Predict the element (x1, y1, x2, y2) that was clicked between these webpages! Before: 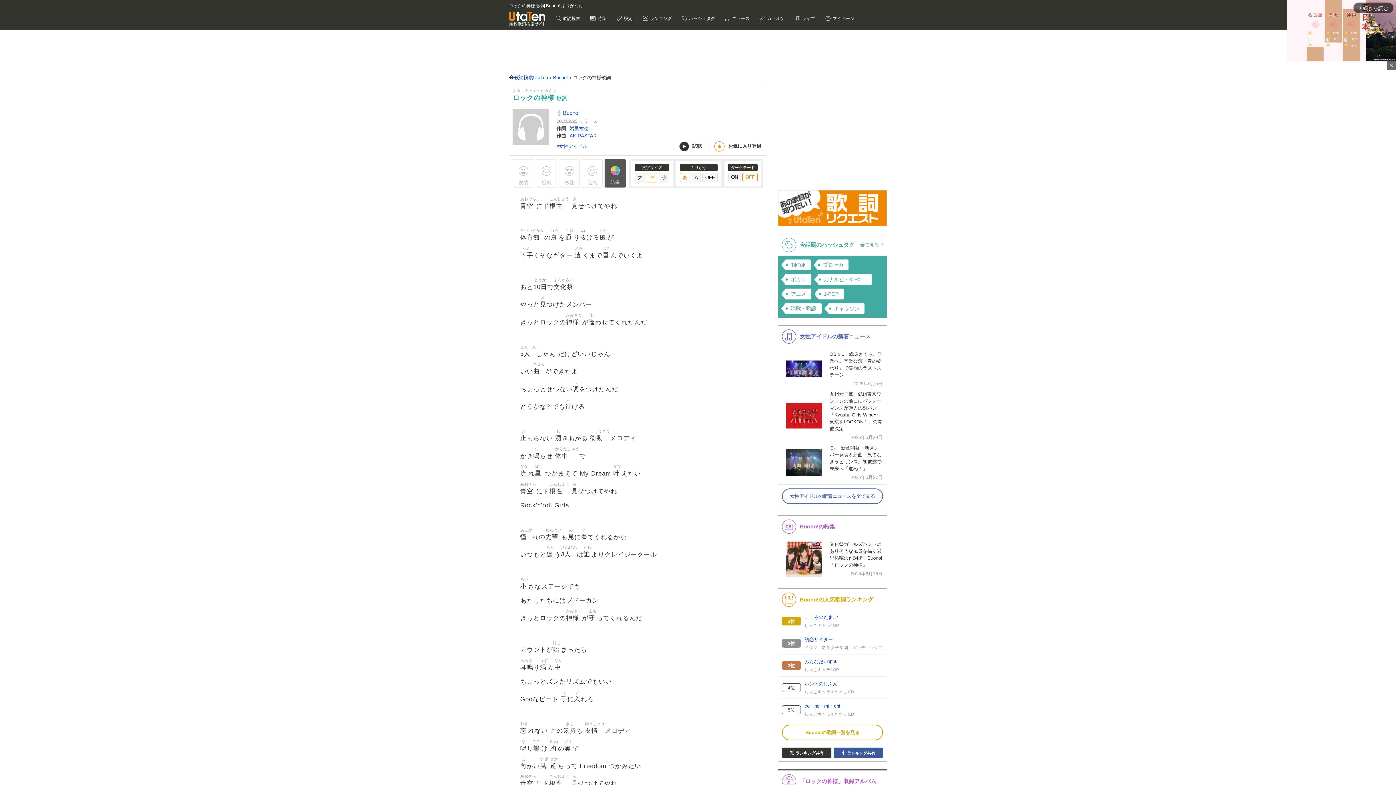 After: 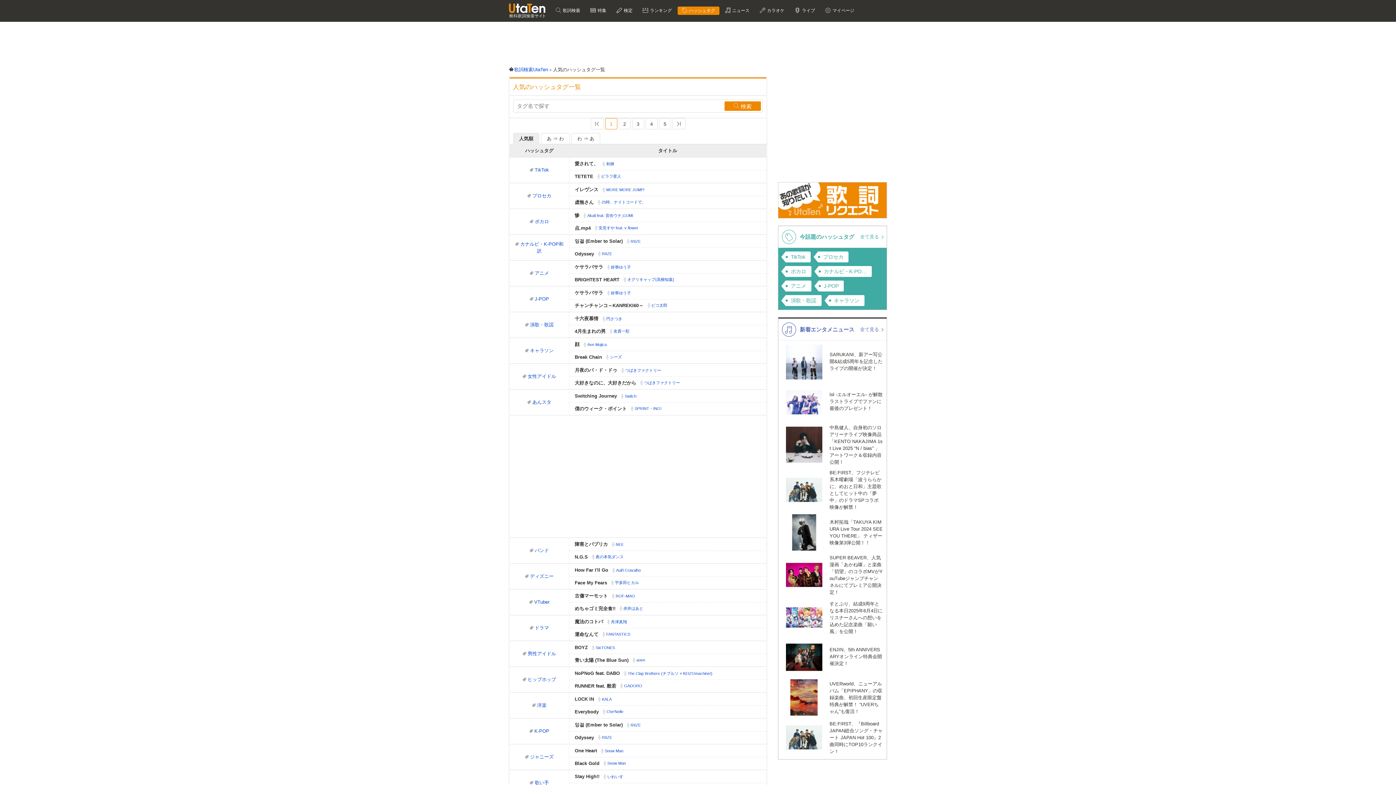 Action: label:  ハッシュタグ bbox: (677, 14, 719, 23)